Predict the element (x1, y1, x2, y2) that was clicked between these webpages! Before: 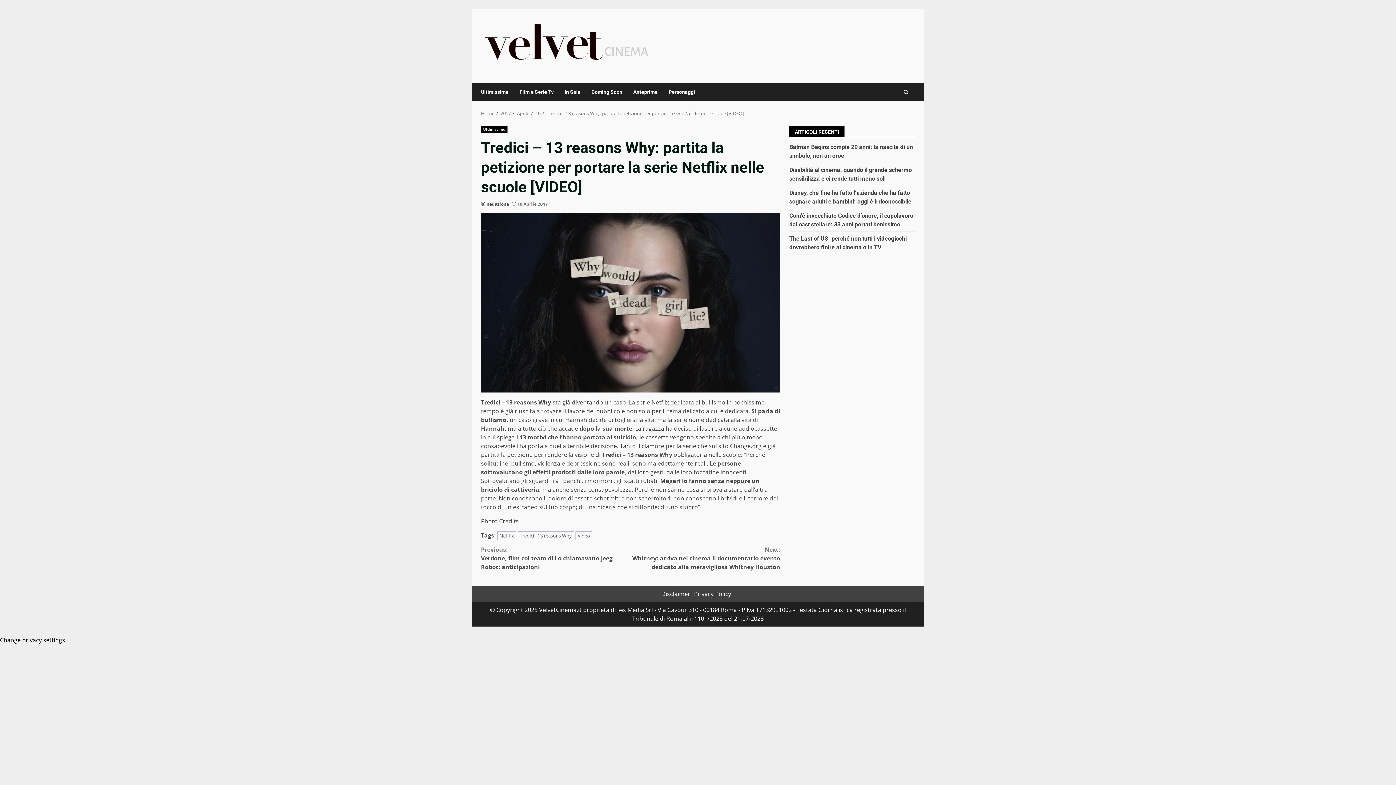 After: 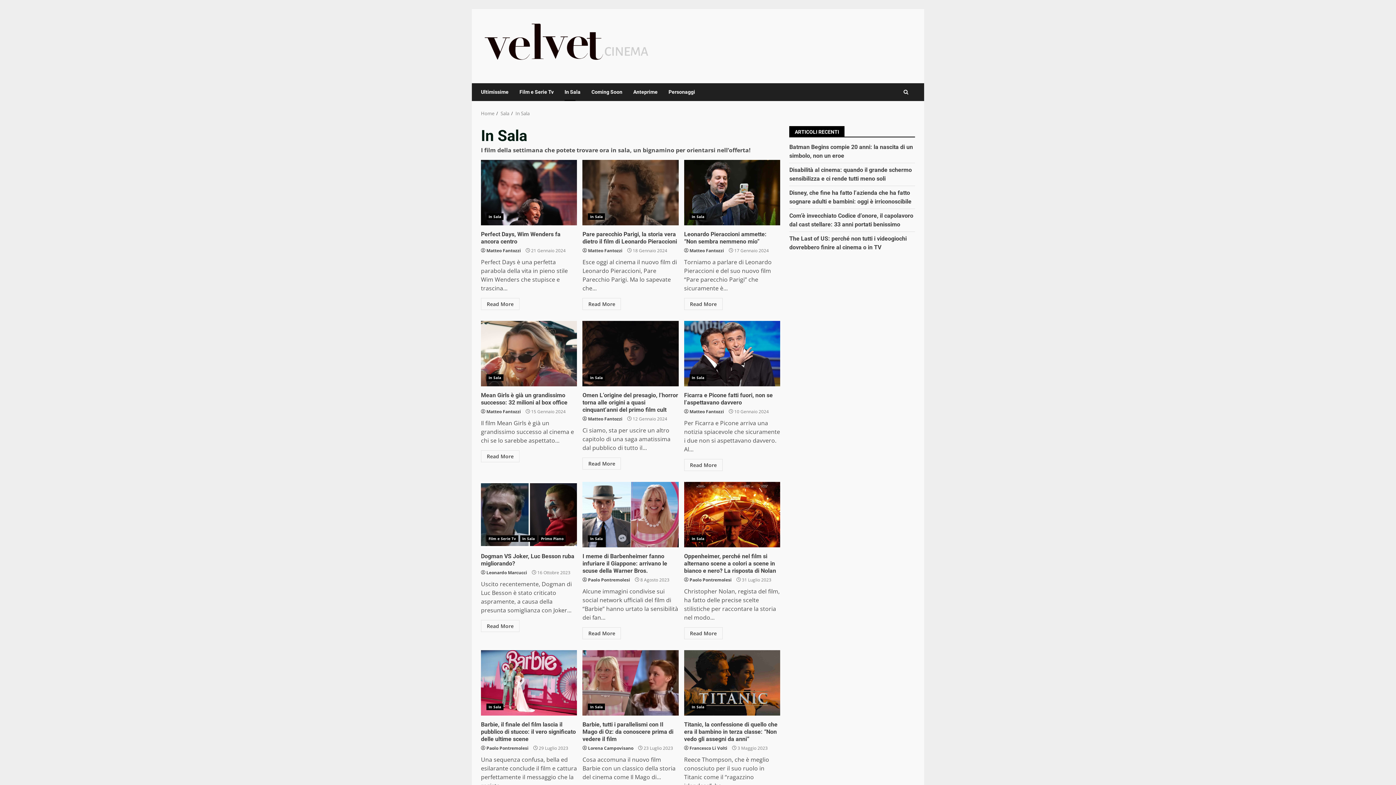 Action: bbox: (559, 83, 586, 101) label: In Sala